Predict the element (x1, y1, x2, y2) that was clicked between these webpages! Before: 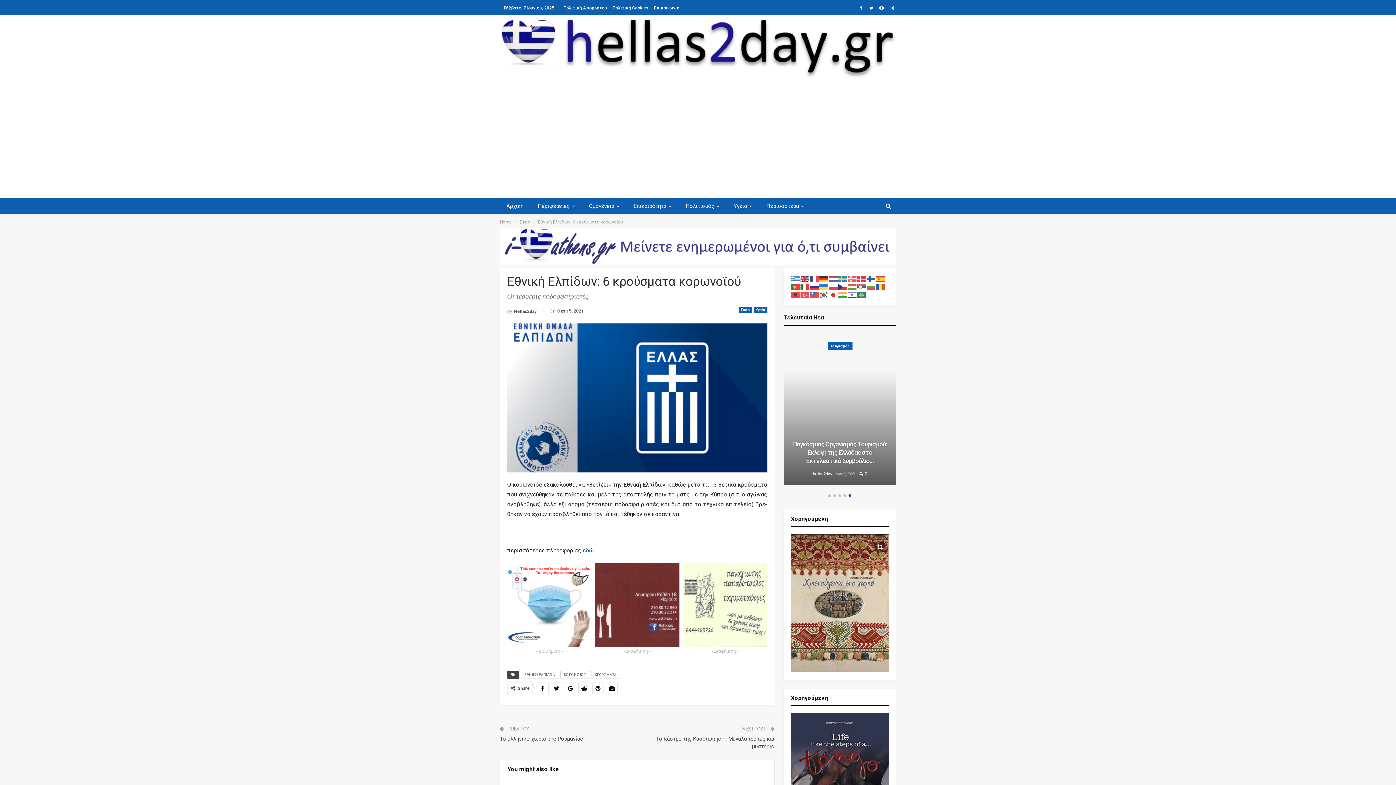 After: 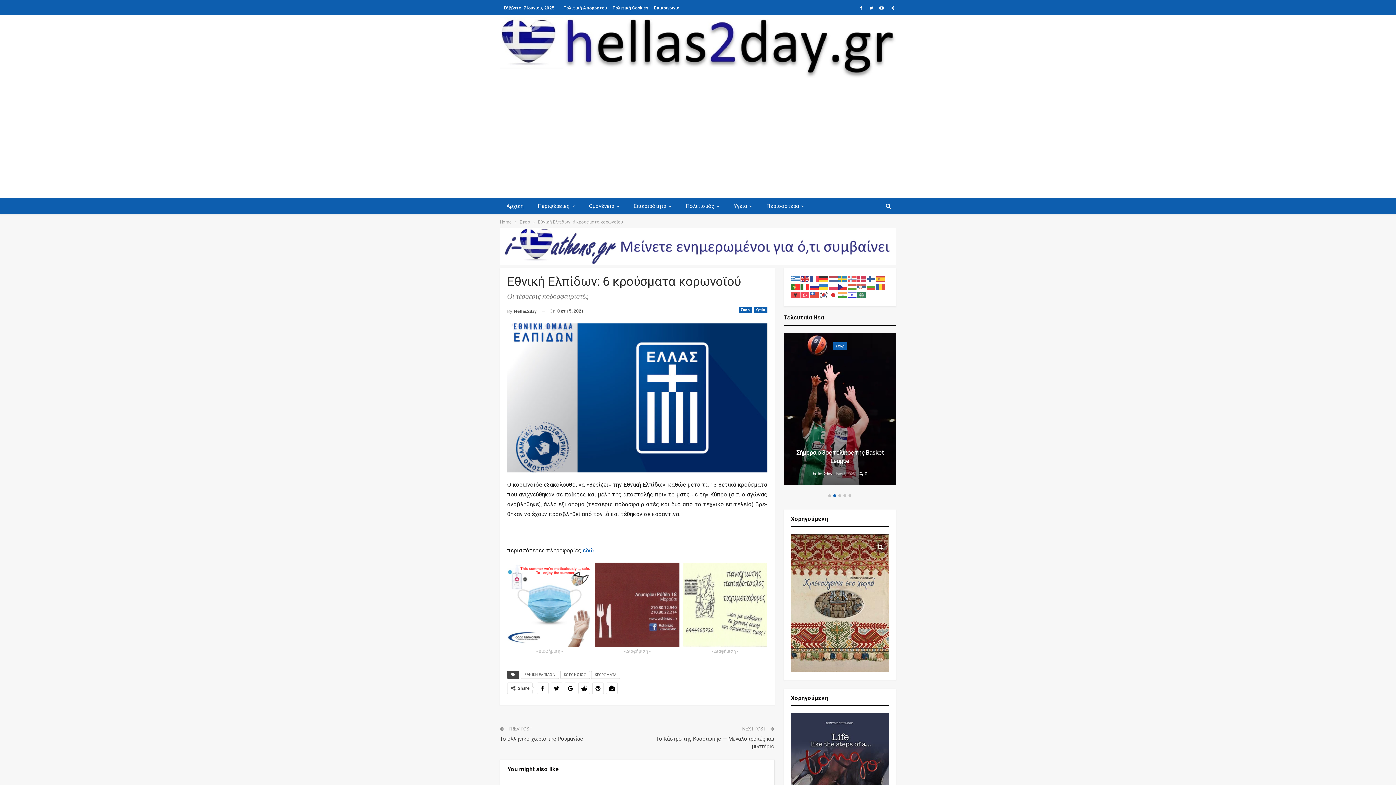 Action: bbox: (867, 4, 876, 10)